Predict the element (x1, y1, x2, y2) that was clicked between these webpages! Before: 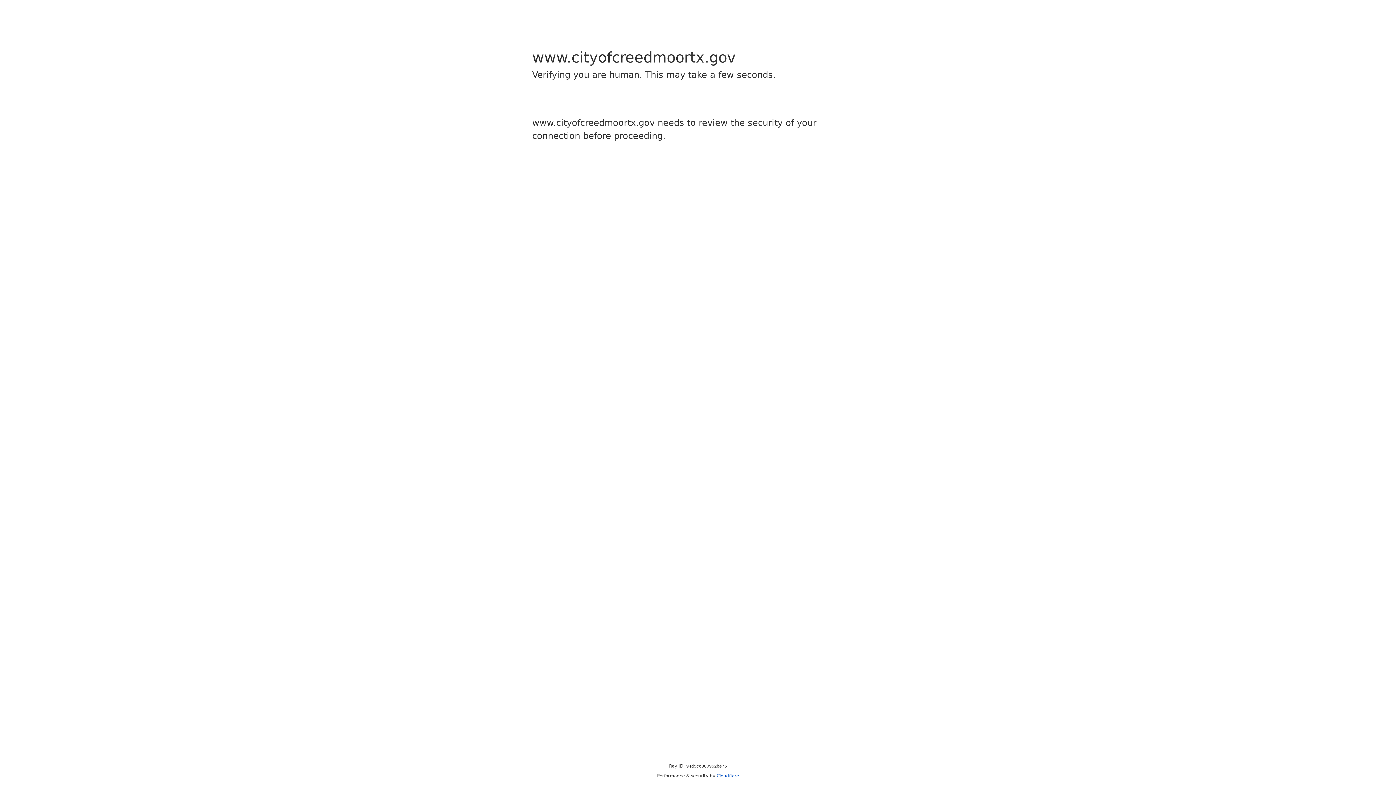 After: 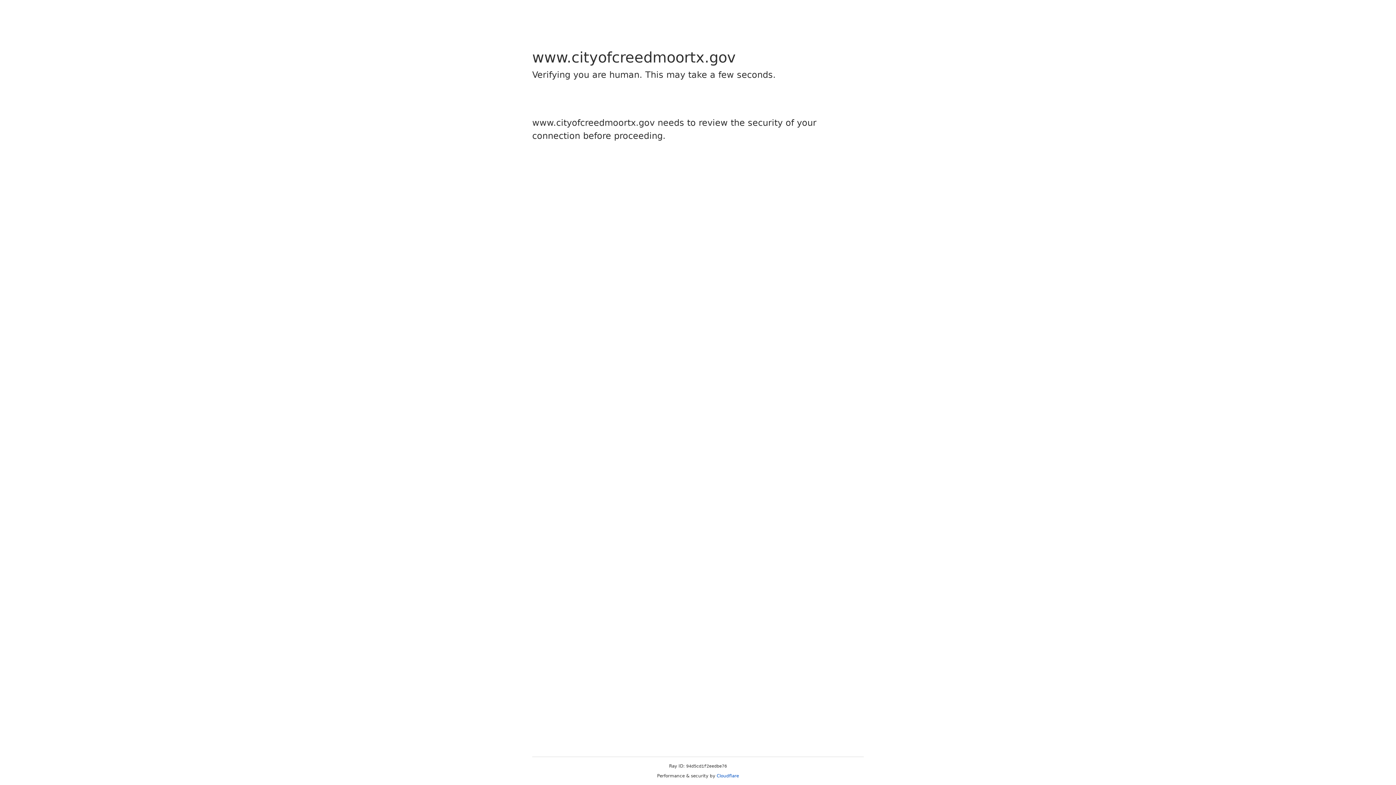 Action: bbox: (716, 773, 739, 778) label: Cloudflare